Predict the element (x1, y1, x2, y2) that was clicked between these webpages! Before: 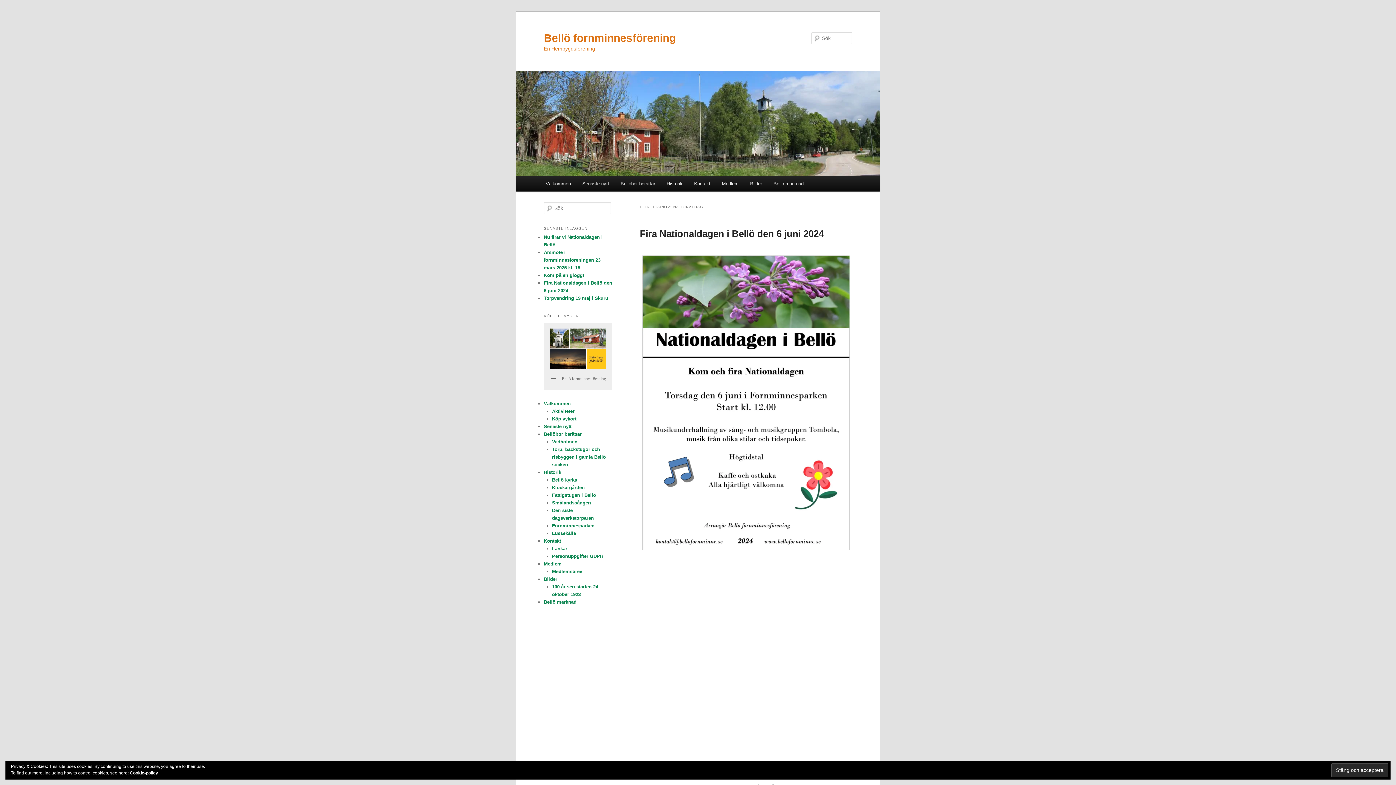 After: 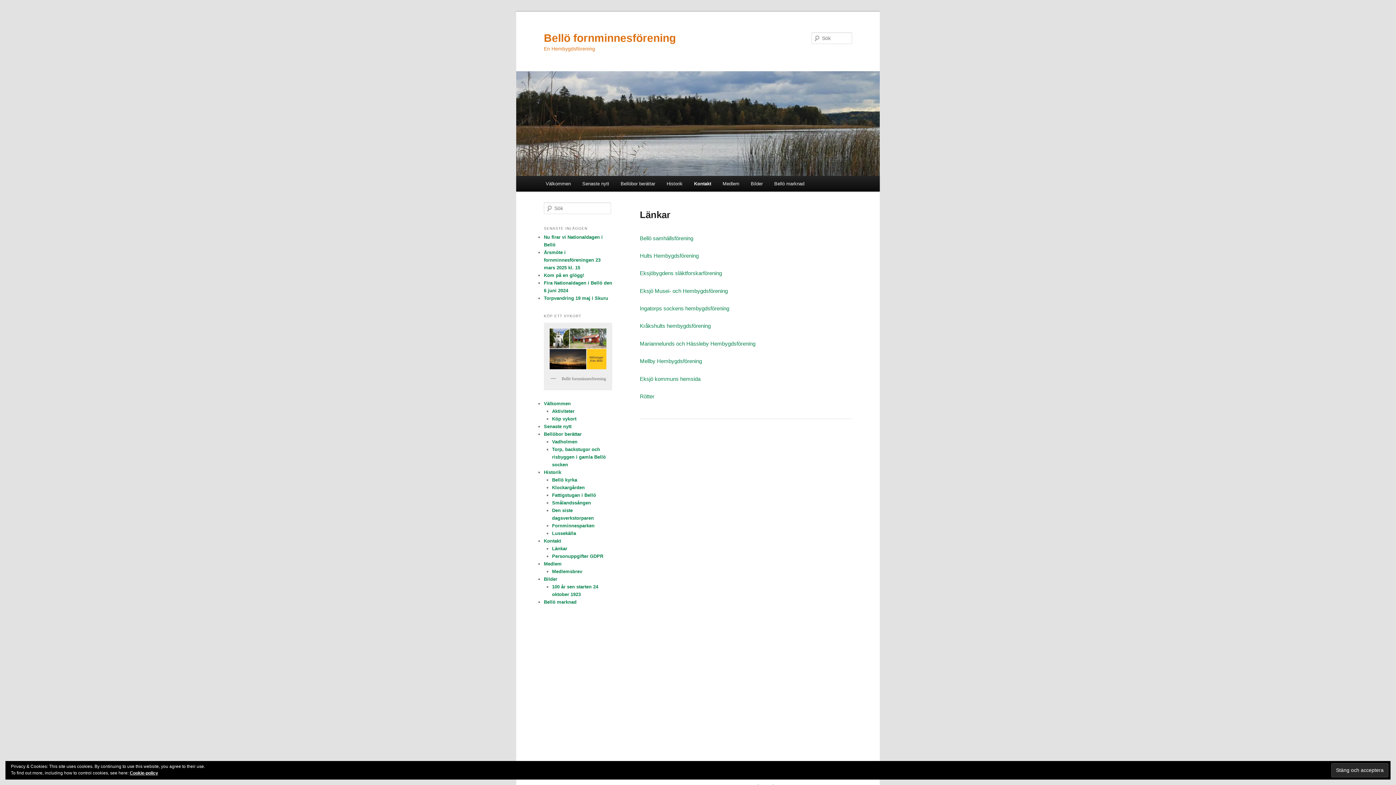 Action: bbox: (552, 546, 567, 551) label: Länkar